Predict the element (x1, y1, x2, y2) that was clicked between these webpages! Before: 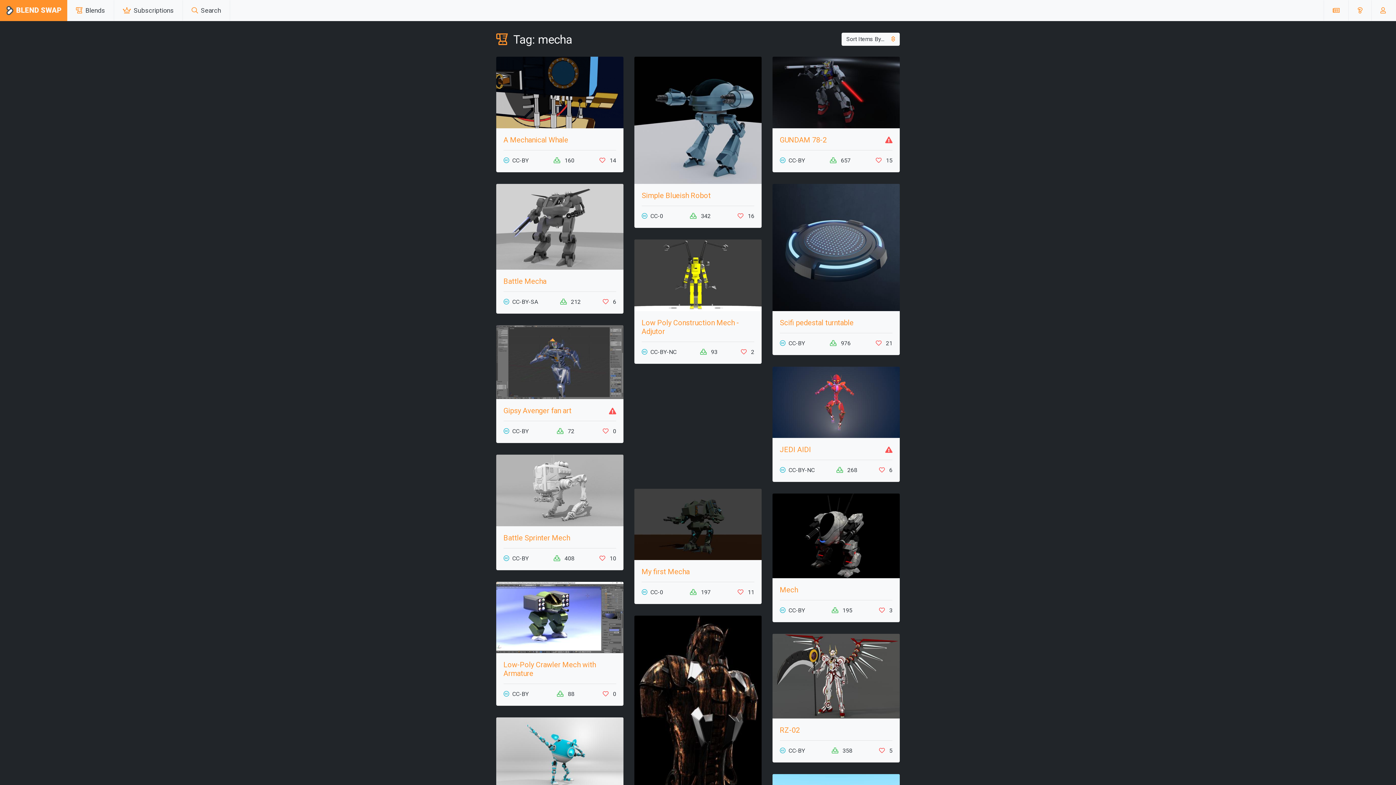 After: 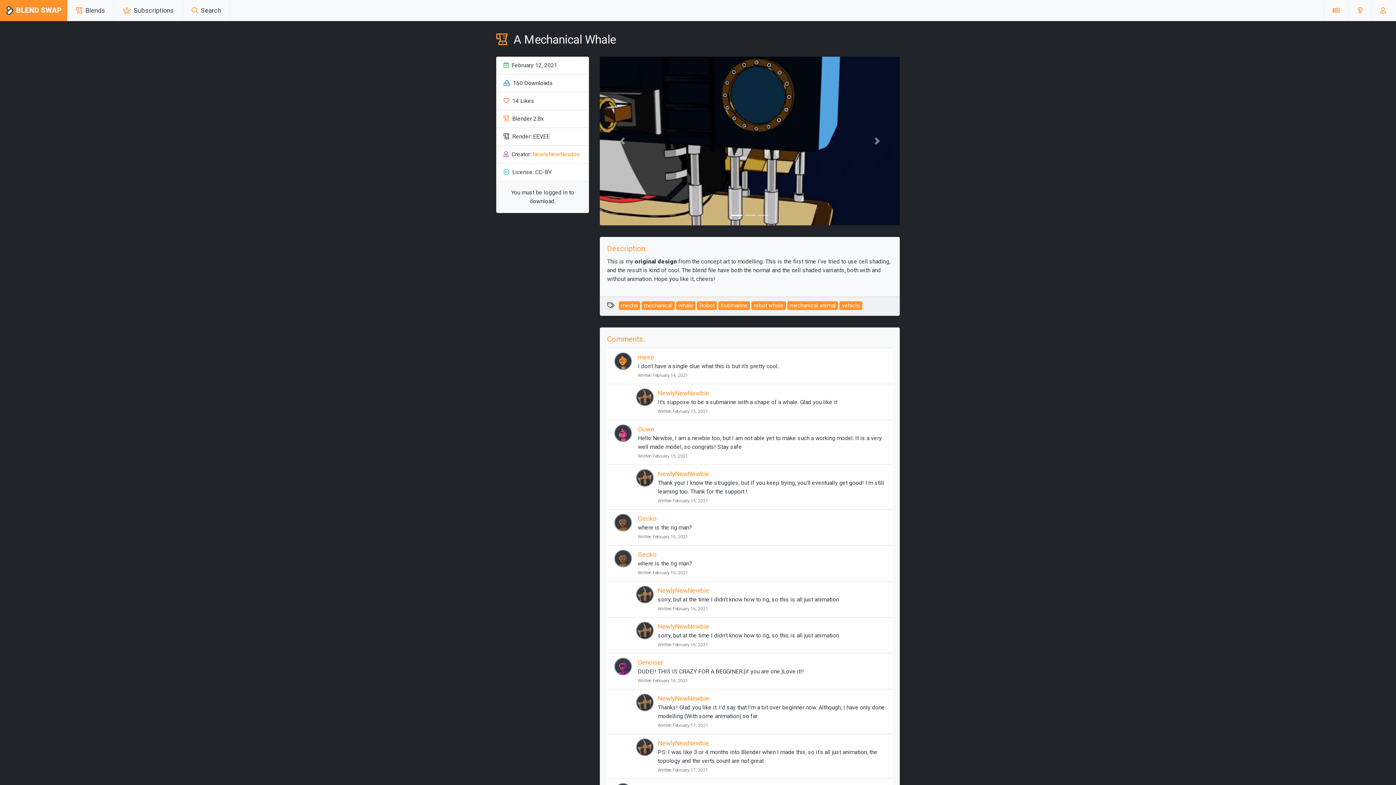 Action: bbox: (496, 56, 623, 128)